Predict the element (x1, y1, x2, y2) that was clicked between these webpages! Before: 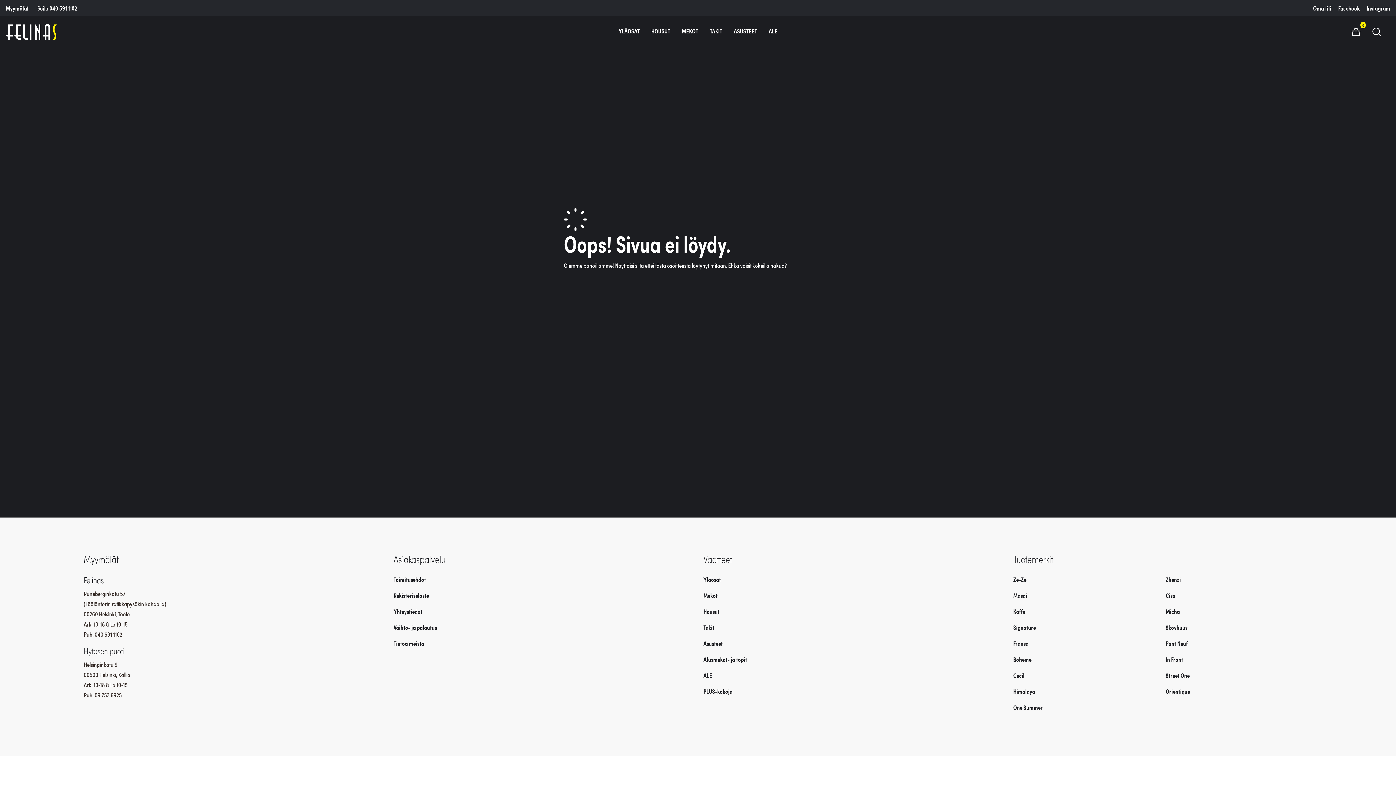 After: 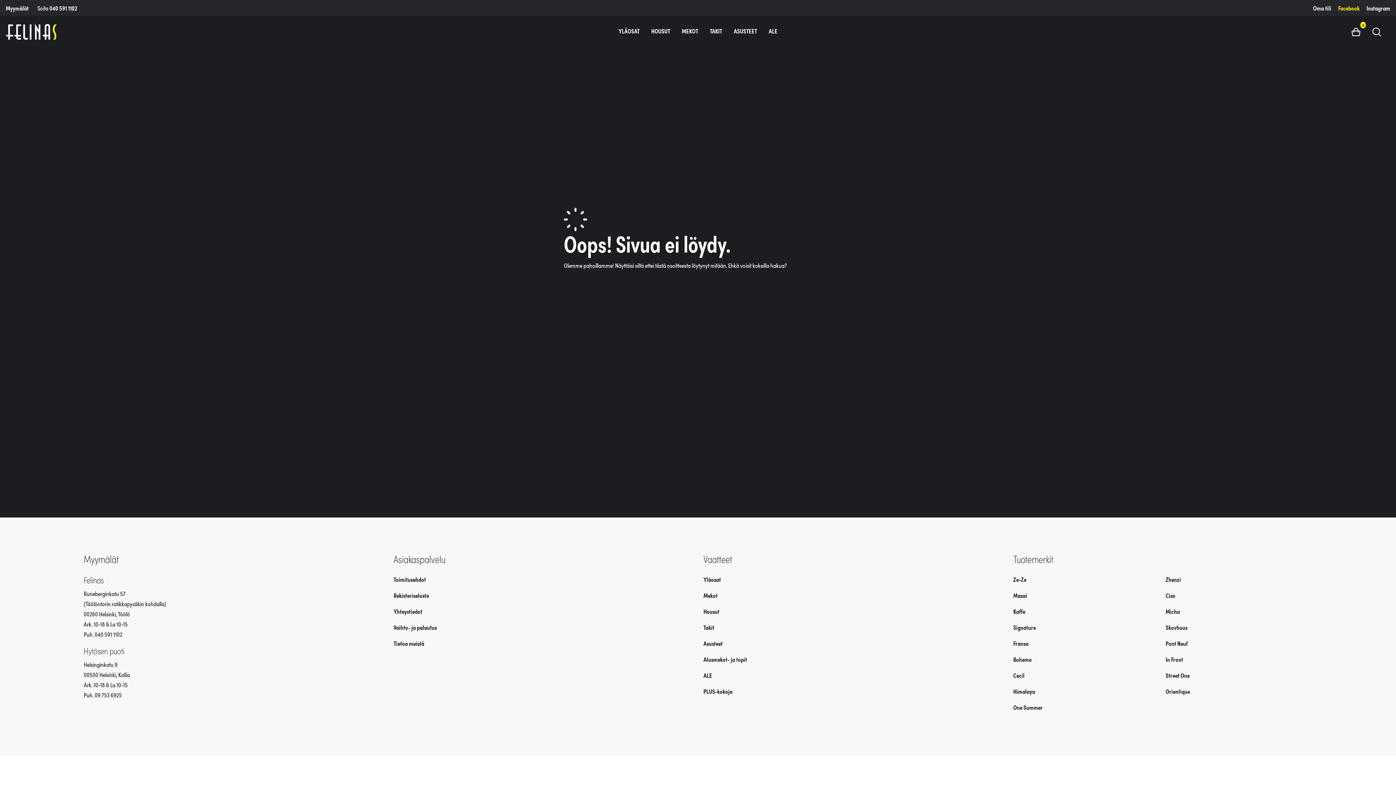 Action: label: Facebook bbox: (1335, 0, 1362, 15)